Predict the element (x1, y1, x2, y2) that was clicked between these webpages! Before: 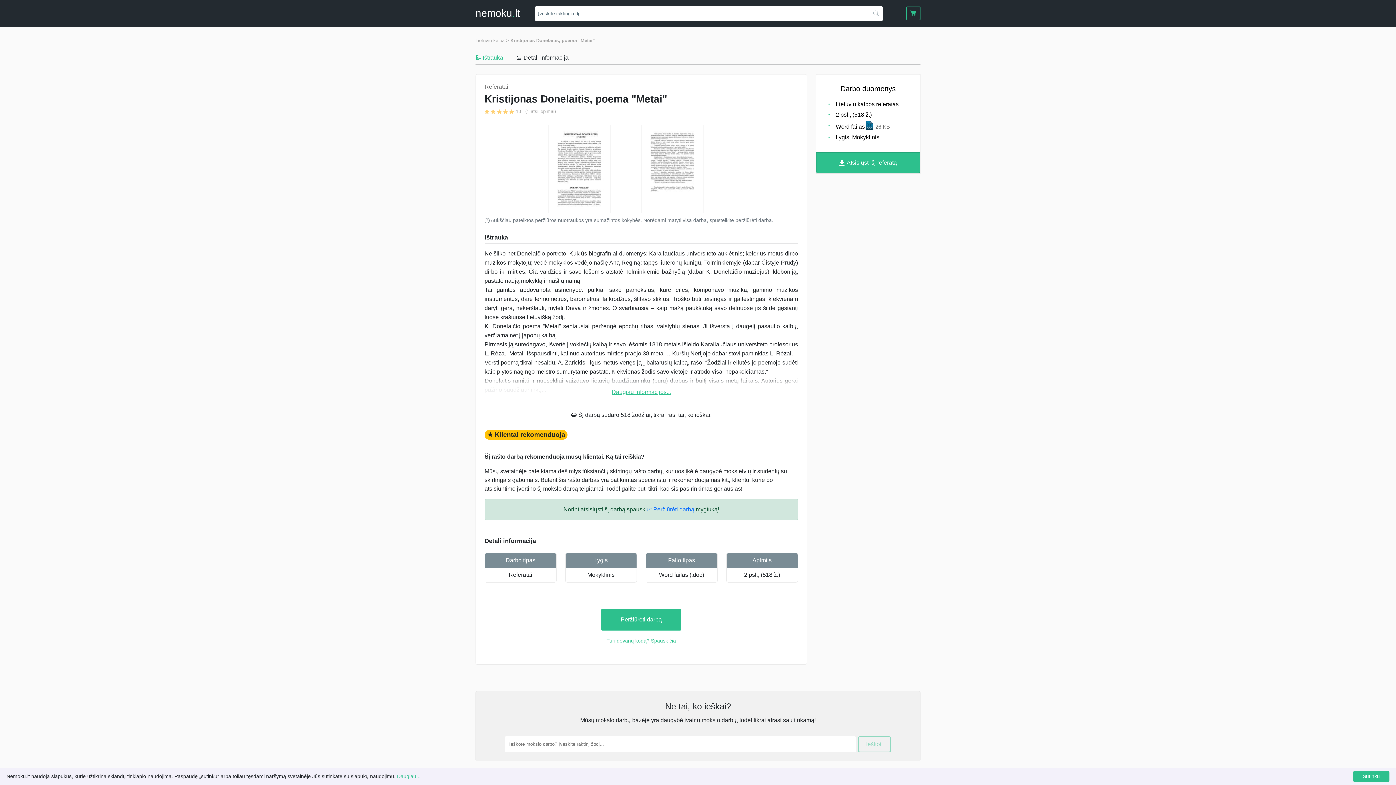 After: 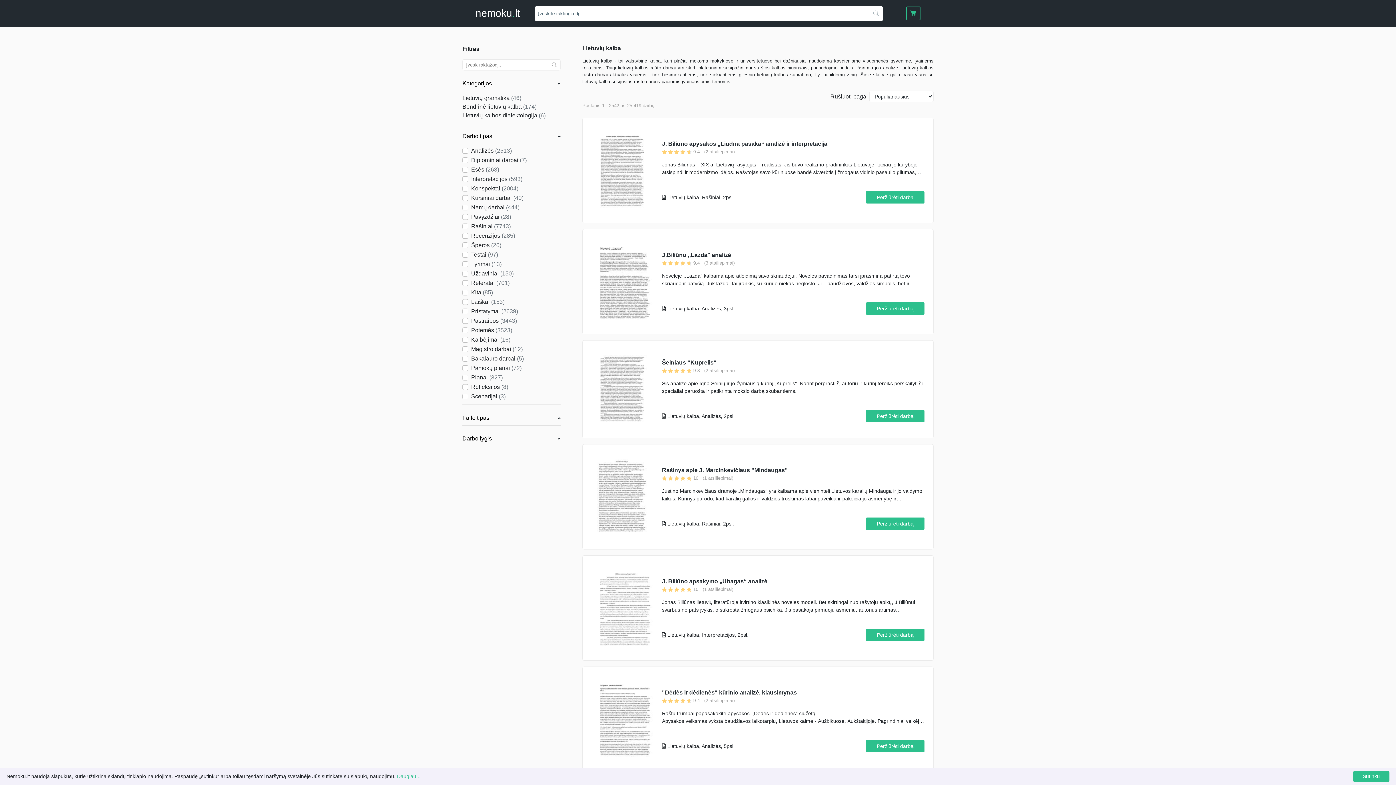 Action: label: Lietuvių kalba > bbox: (475, 37, 509, 43)